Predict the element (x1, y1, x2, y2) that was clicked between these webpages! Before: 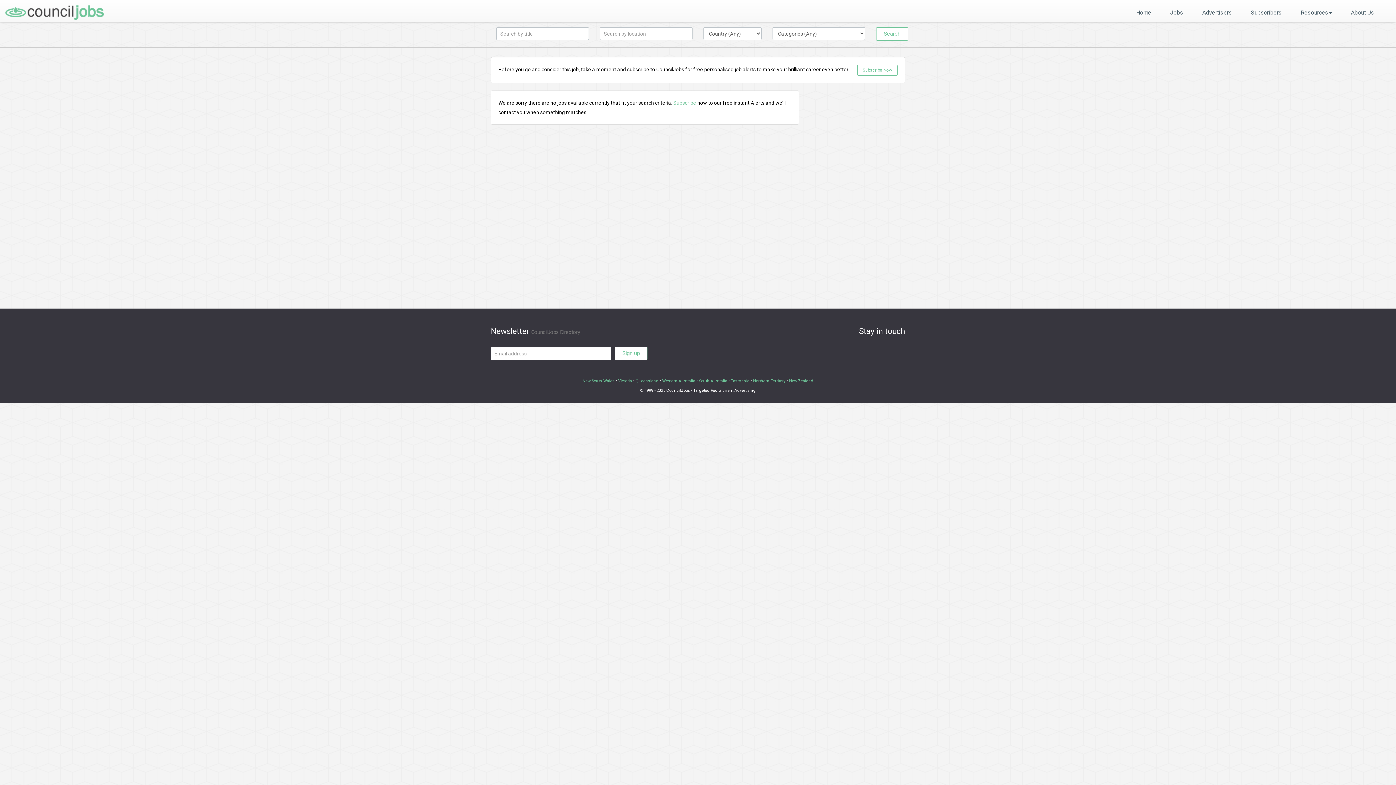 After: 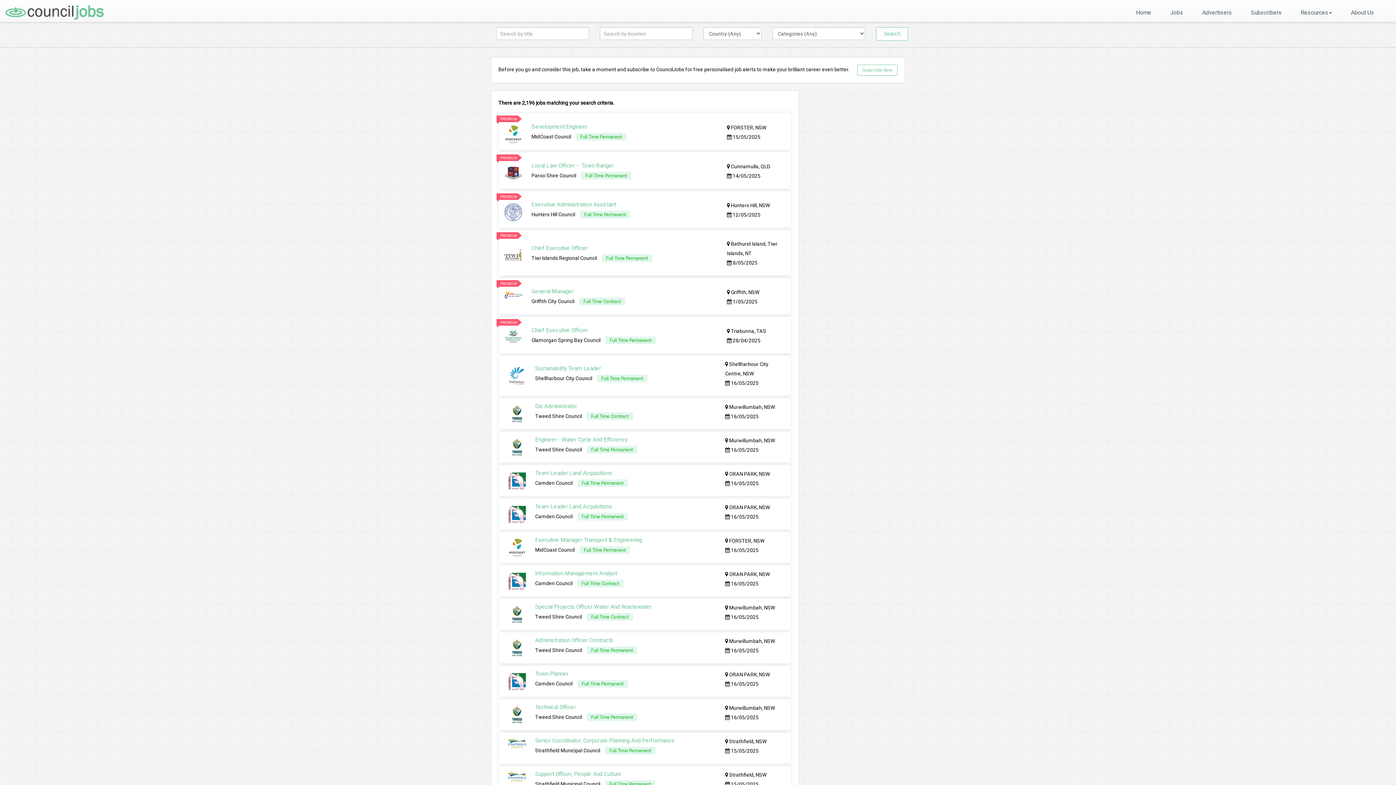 Action: bbox: (1165, 3, 1189, 21) label: Jobs